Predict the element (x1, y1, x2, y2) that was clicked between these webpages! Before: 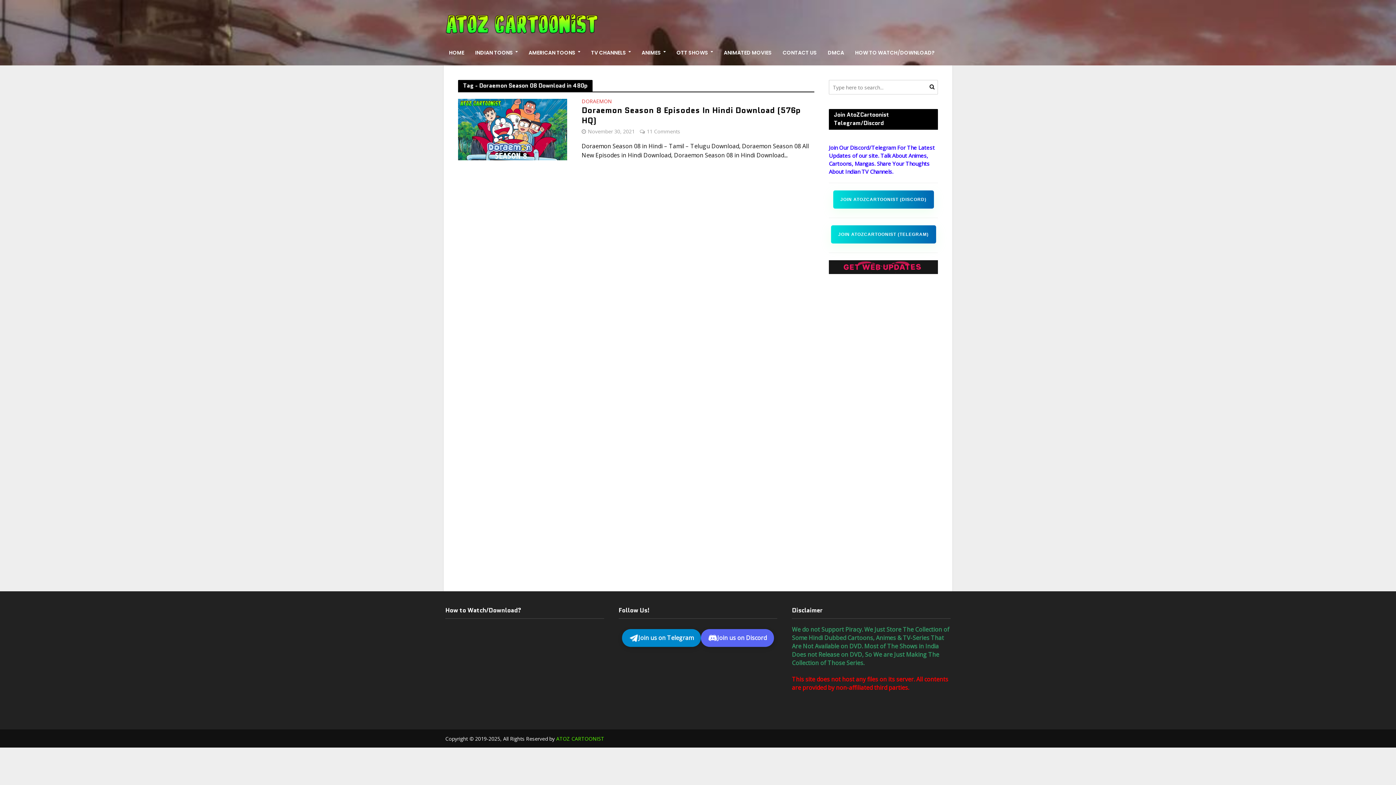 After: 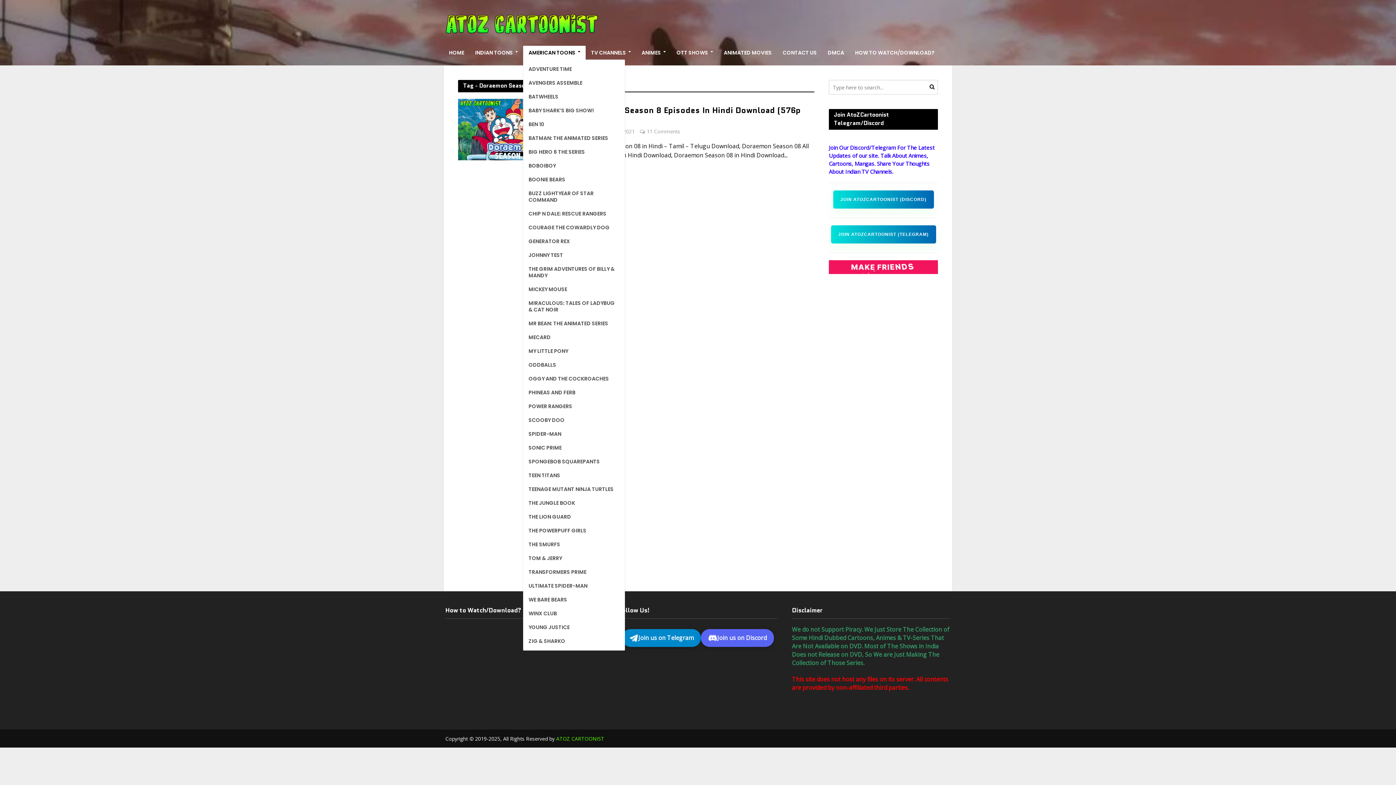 Action: label: AMERICAN TOONS bbox: (523, 45, 585, 59)